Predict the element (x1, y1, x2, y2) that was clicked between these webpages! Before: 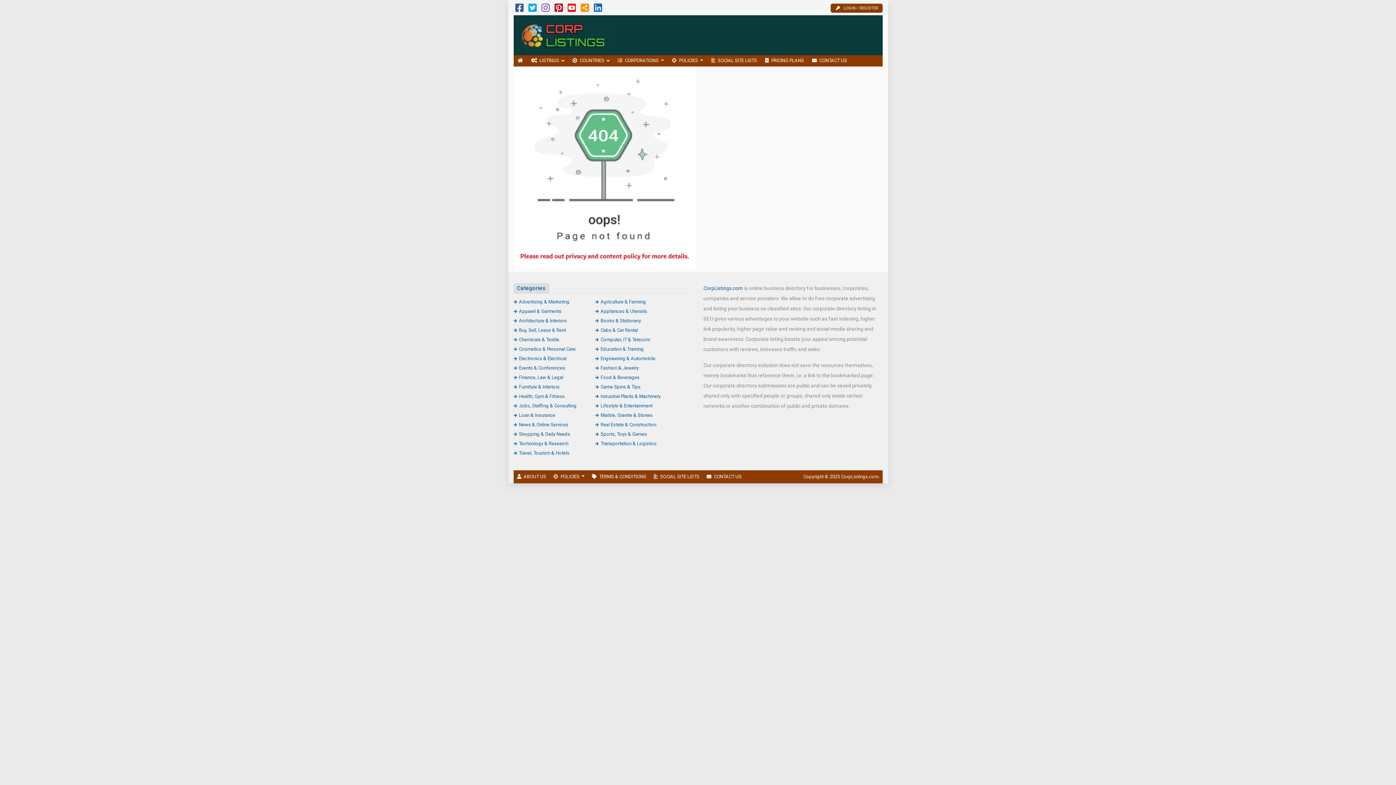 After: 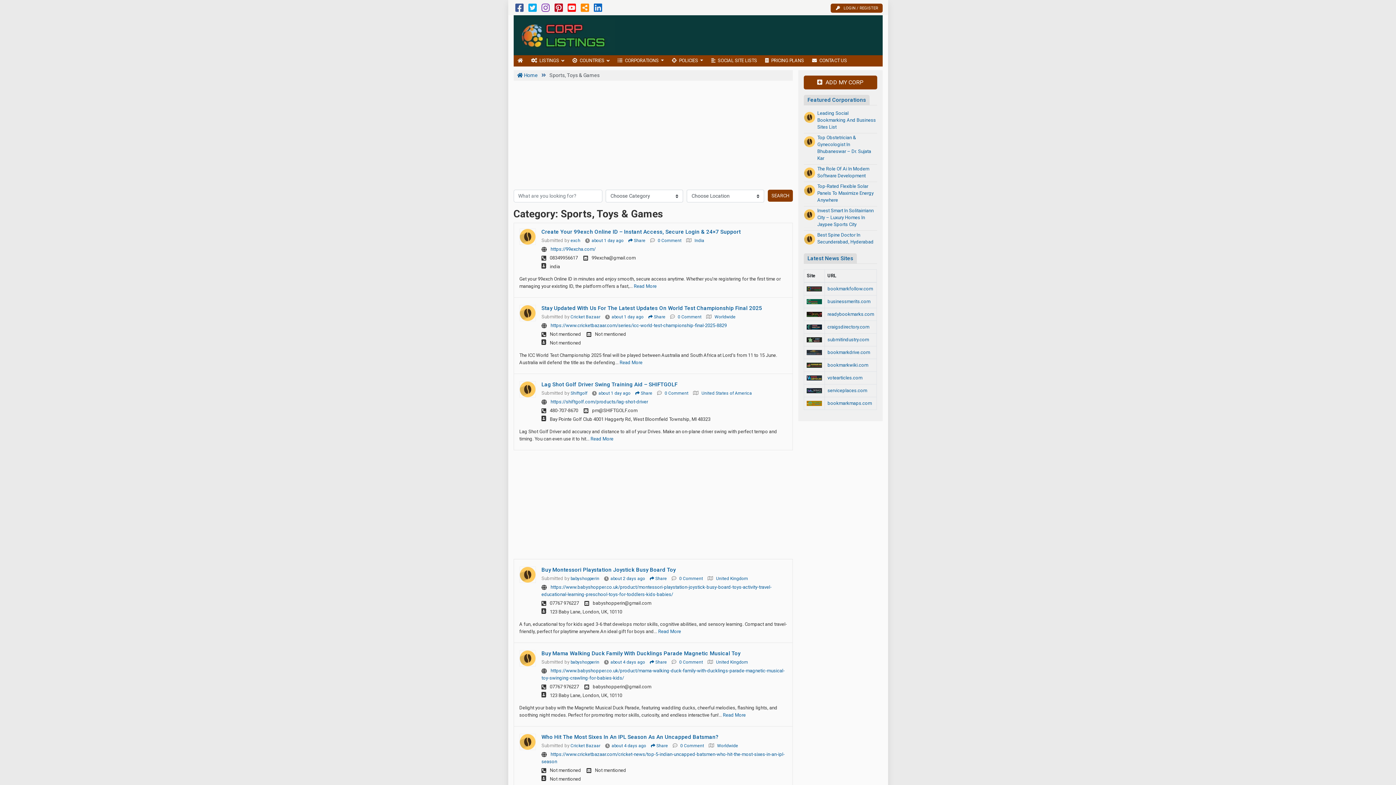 Action: bbox: (595, 431, 647, 436) label: Sports, Toys & Games